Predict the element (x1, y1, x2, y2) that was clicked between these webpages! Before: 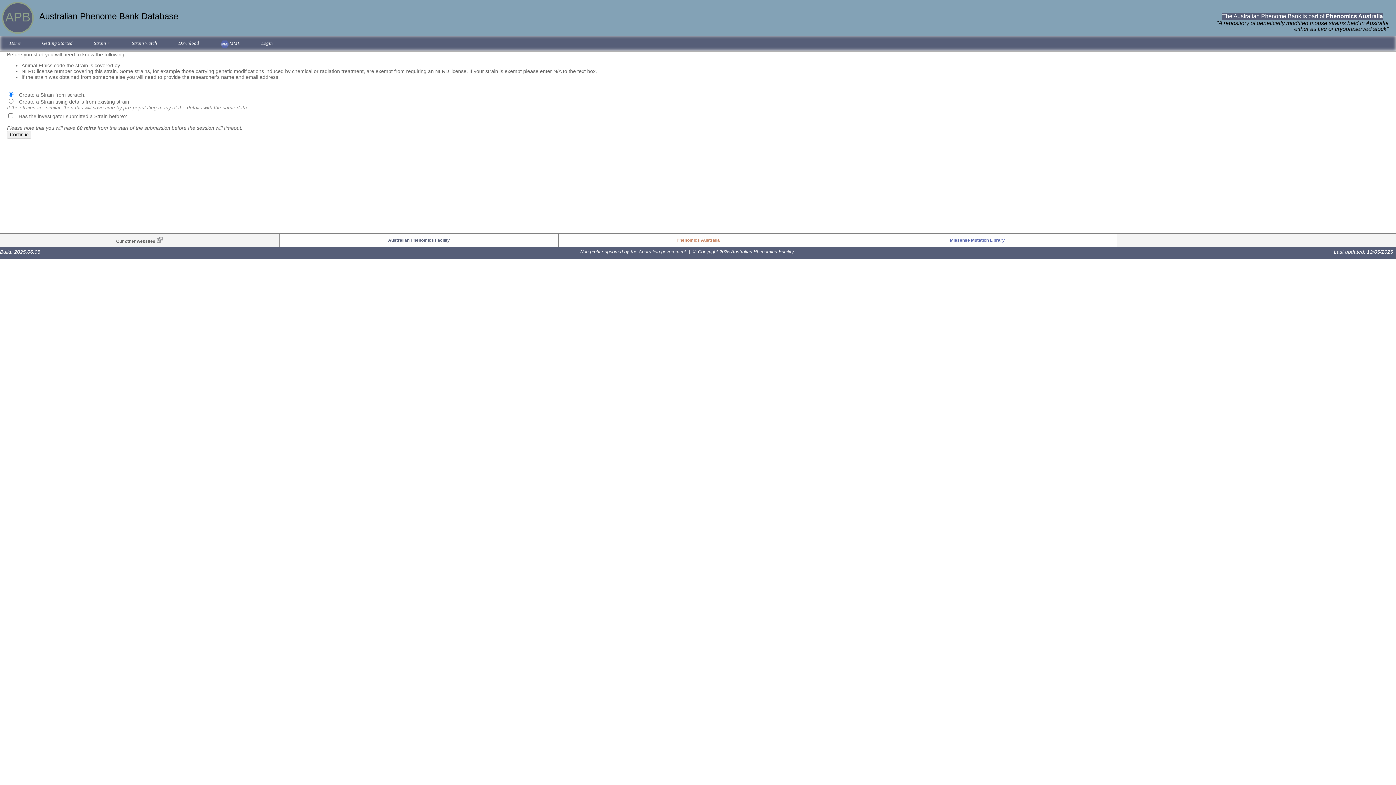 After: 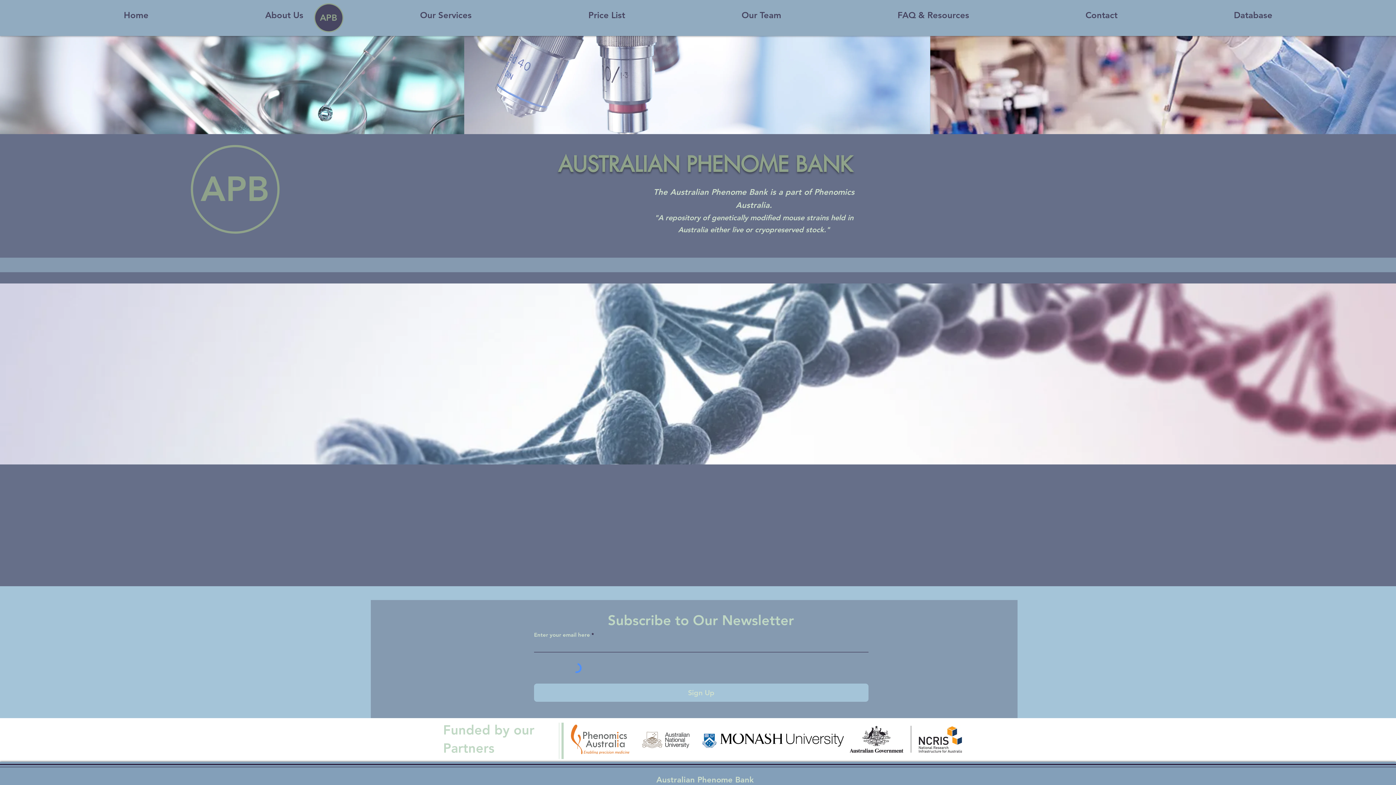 Action: label: Home bbox: (4, 37, 25, 50)